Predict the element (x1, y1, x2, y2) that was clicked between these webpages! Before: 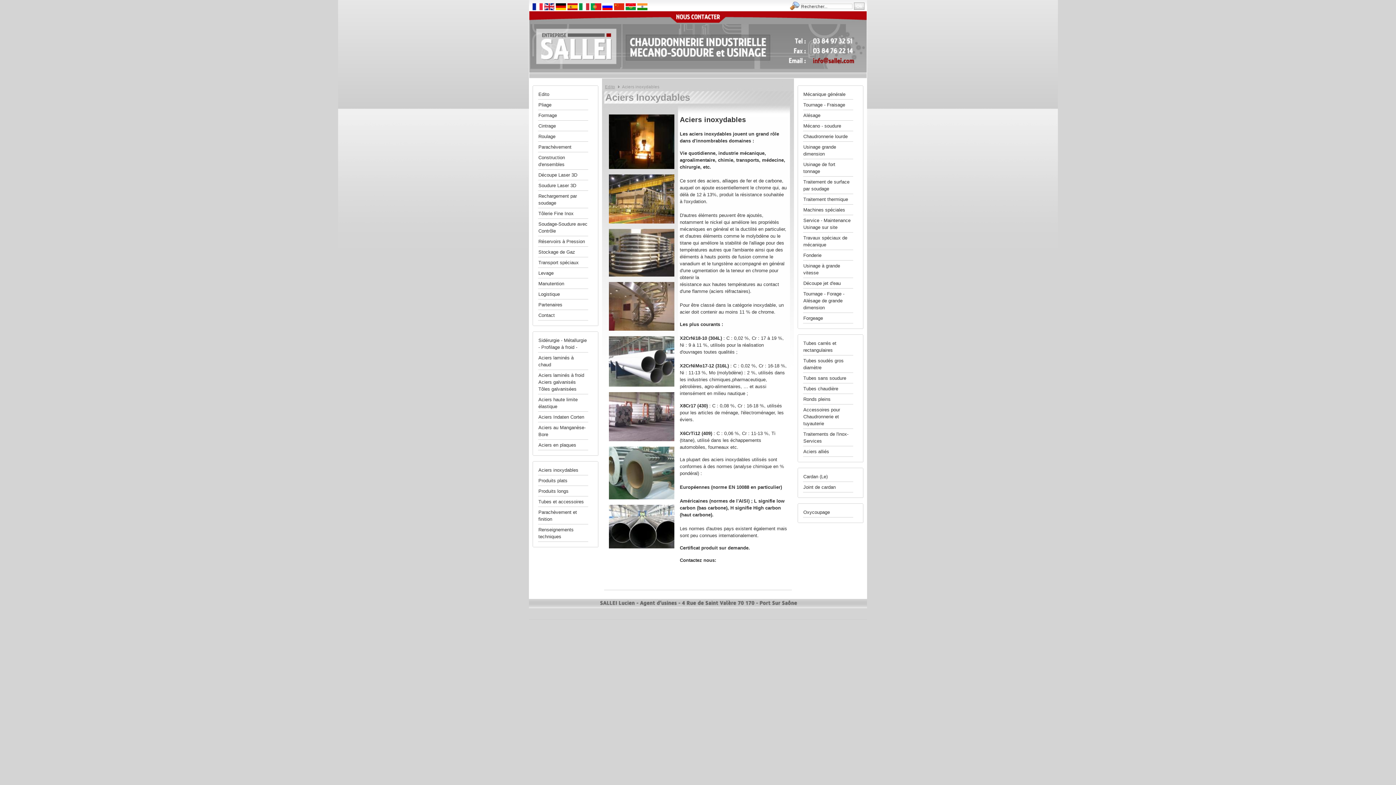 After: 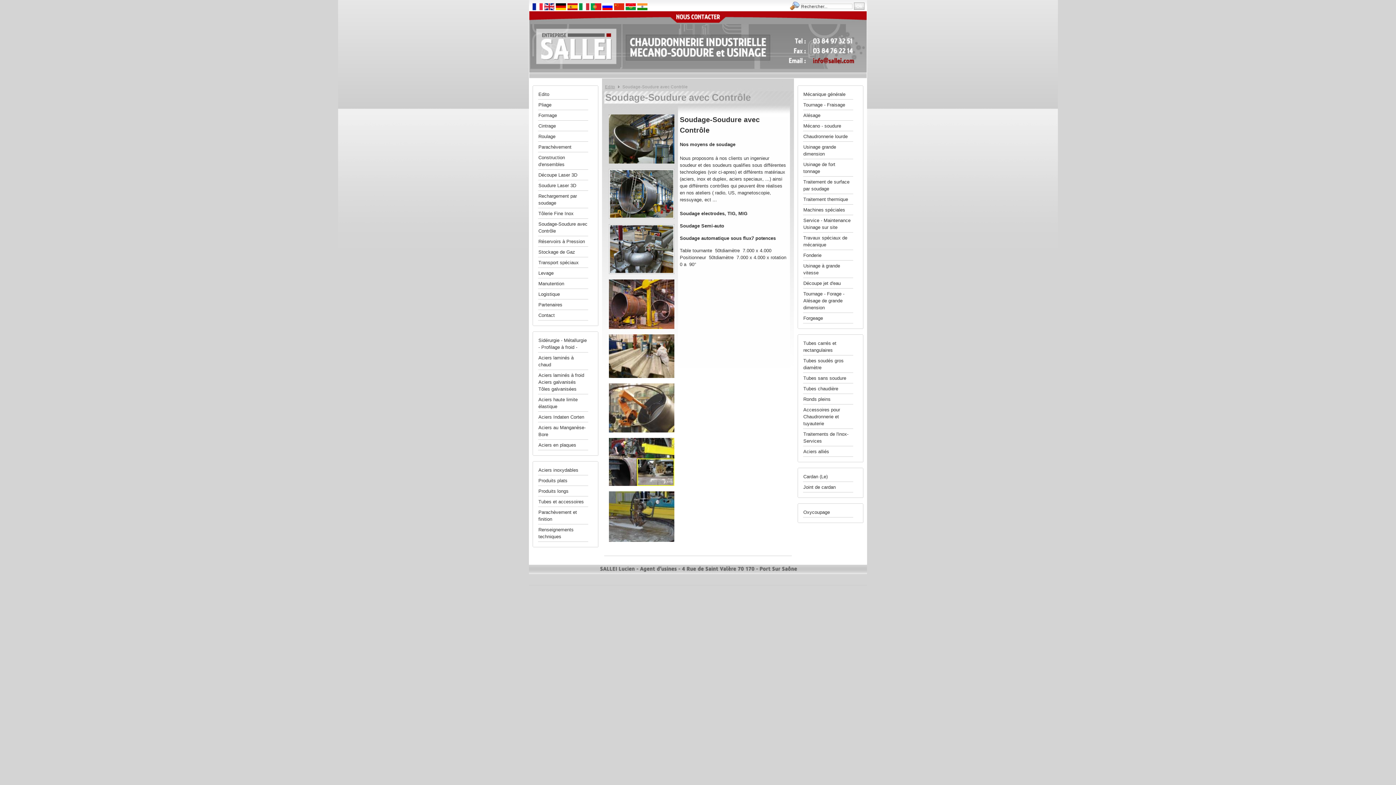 Action: label: Soudage-Soudure avec Contrôle bbox: (538, 218, 588, 236)